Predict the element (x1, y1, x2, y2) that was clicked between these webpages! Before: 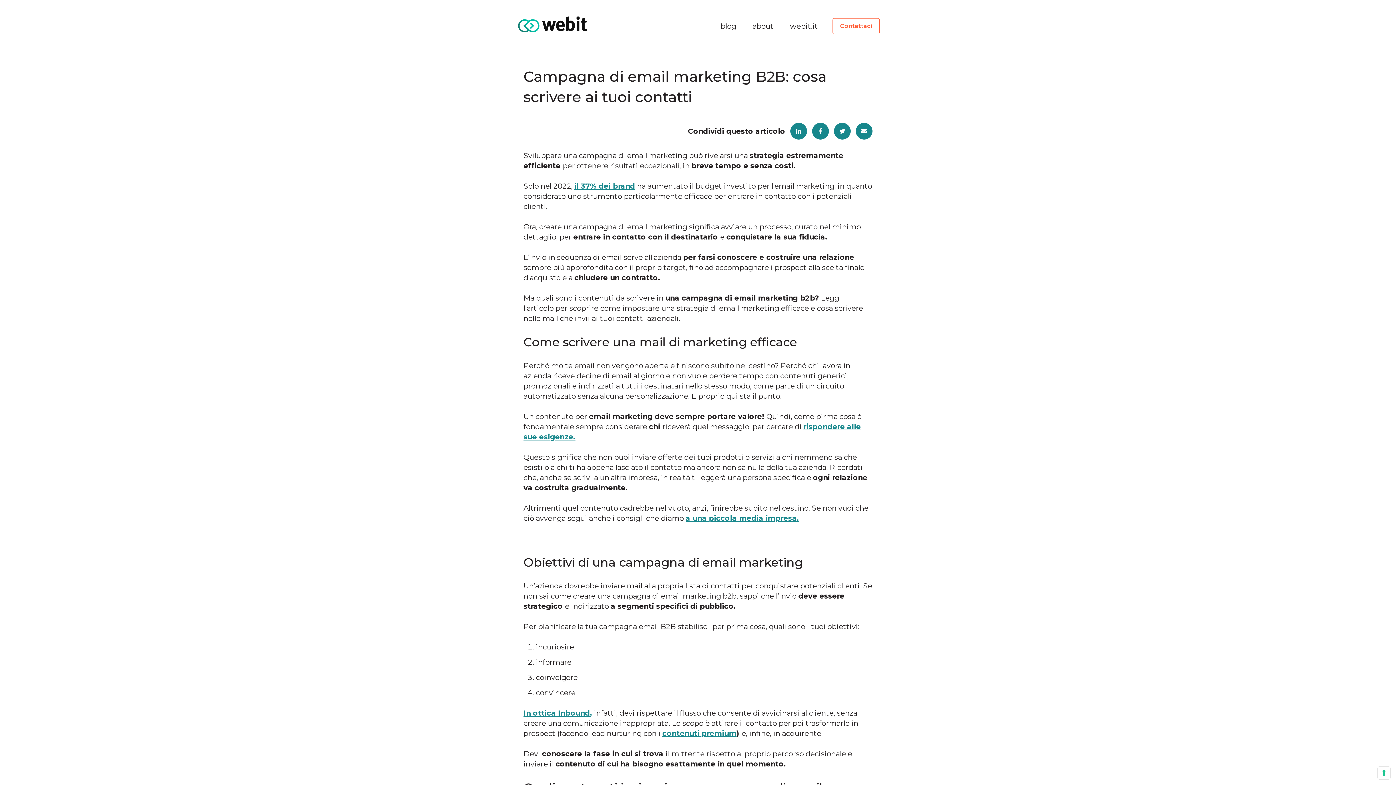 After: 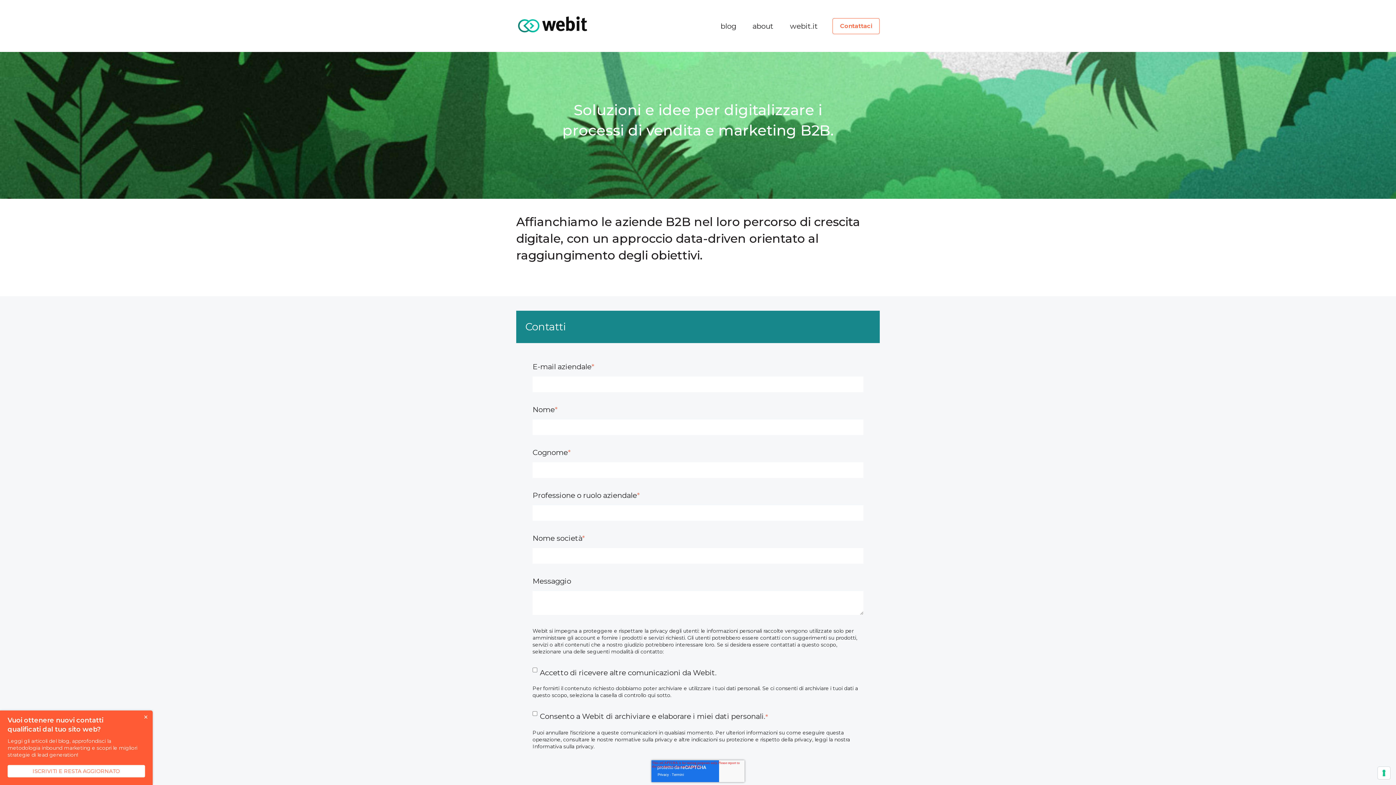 Action: bbox: (832, 18, 880, 34) label: Contattaci